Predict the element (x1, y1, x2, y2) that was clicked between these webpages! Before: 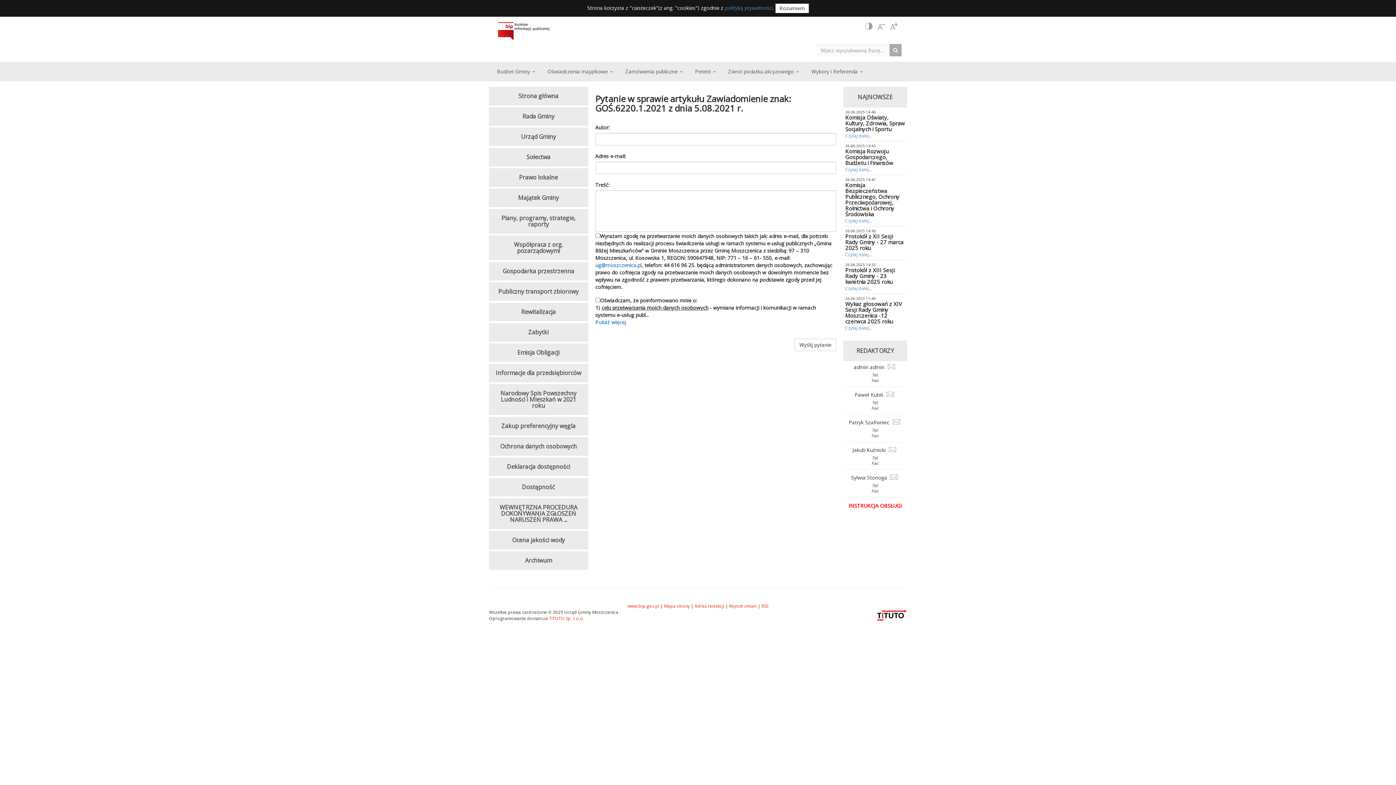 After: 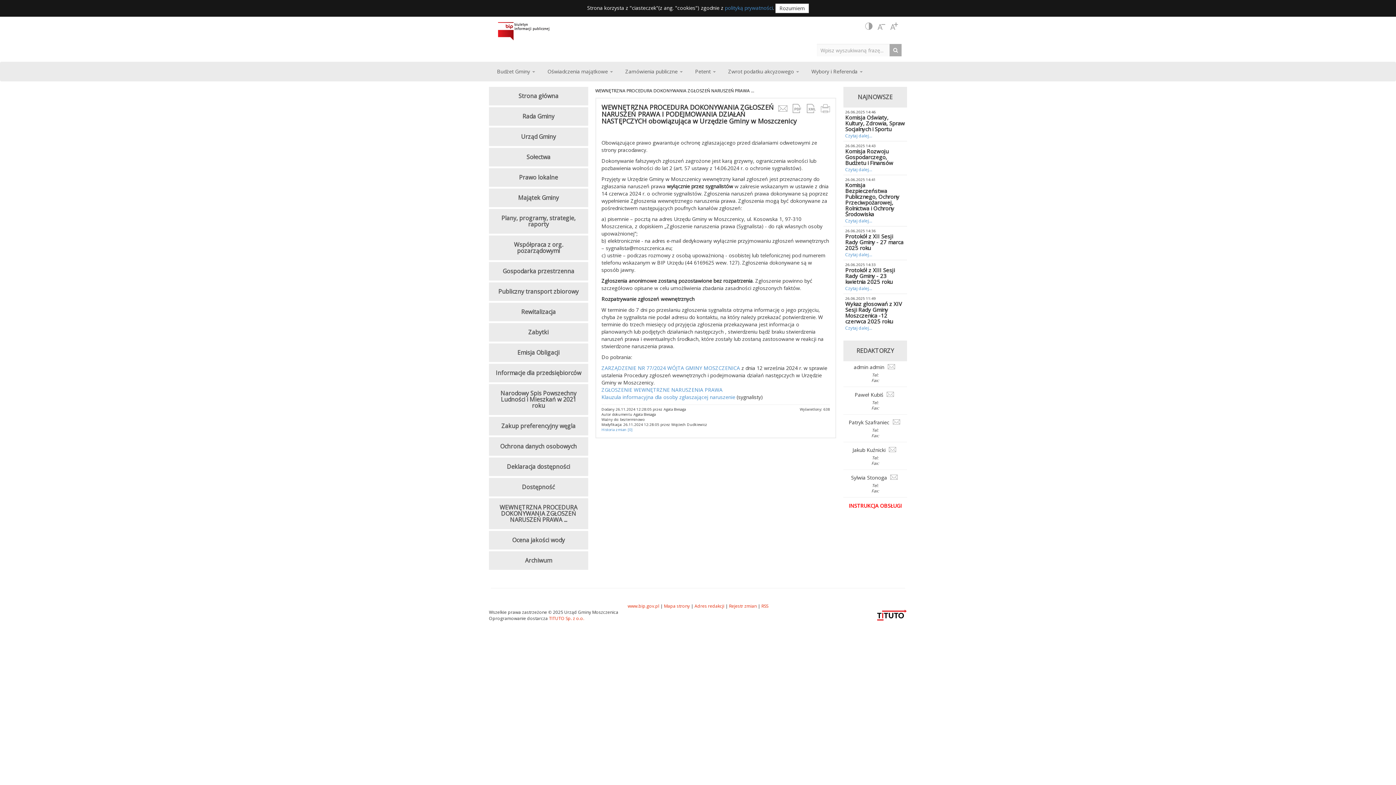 Action: bbox: (489, 499, 587, 528) label: WEWNĘTRZNA PROCEDURA DOKONYWANIA ZGŁOSZEŃ NARUSZEŃ PRAWA ...